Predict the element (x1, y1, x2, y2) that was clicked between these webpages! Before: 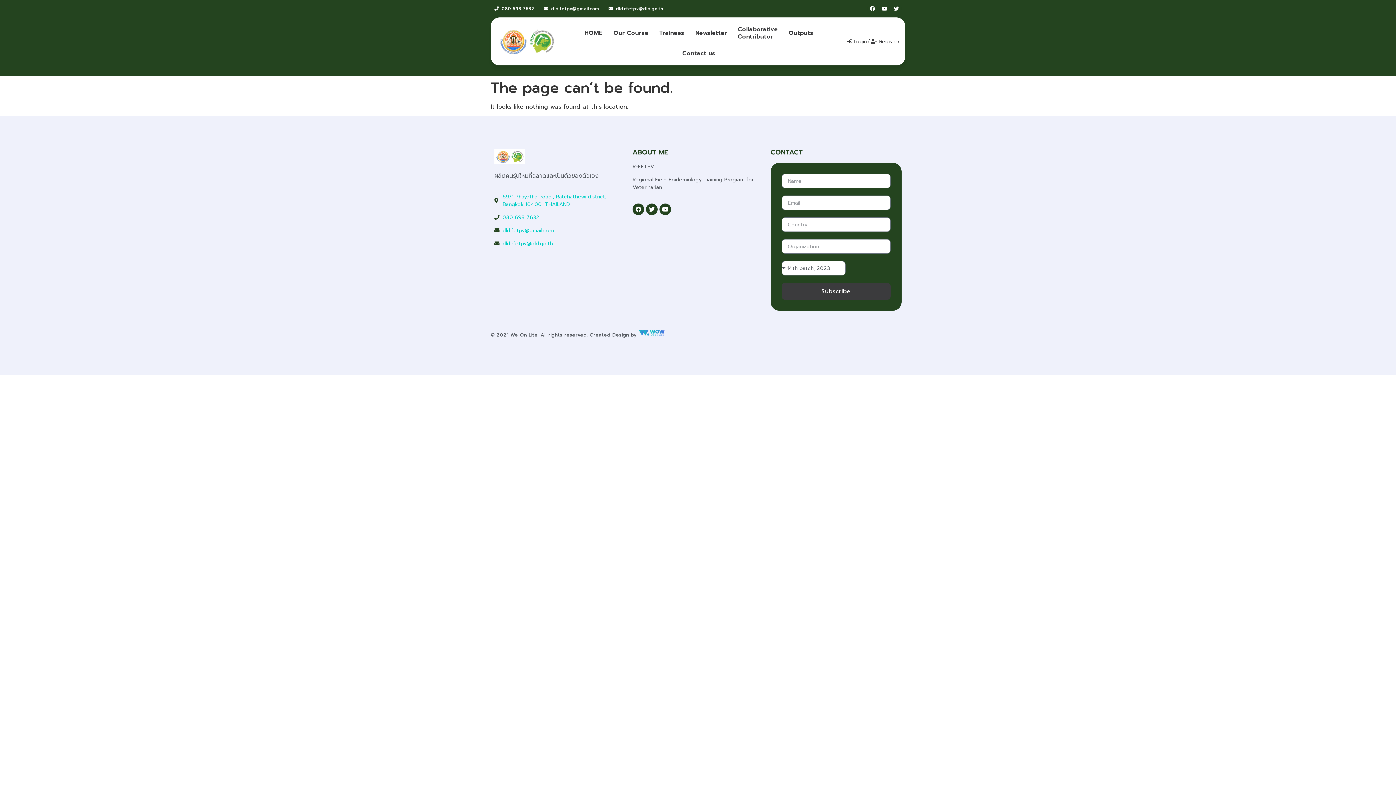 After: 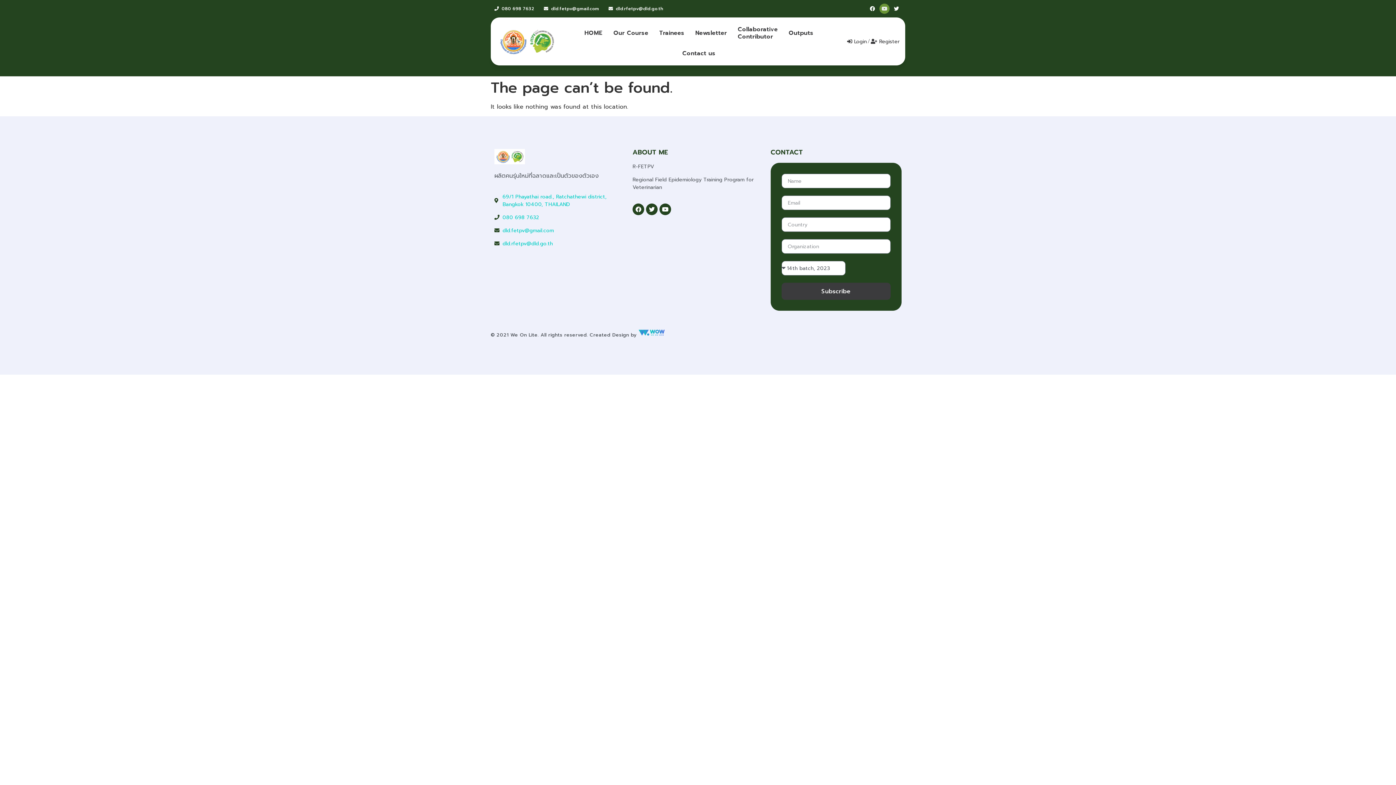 Action: bbox: (879, 3, 889, 13) label: Youtube